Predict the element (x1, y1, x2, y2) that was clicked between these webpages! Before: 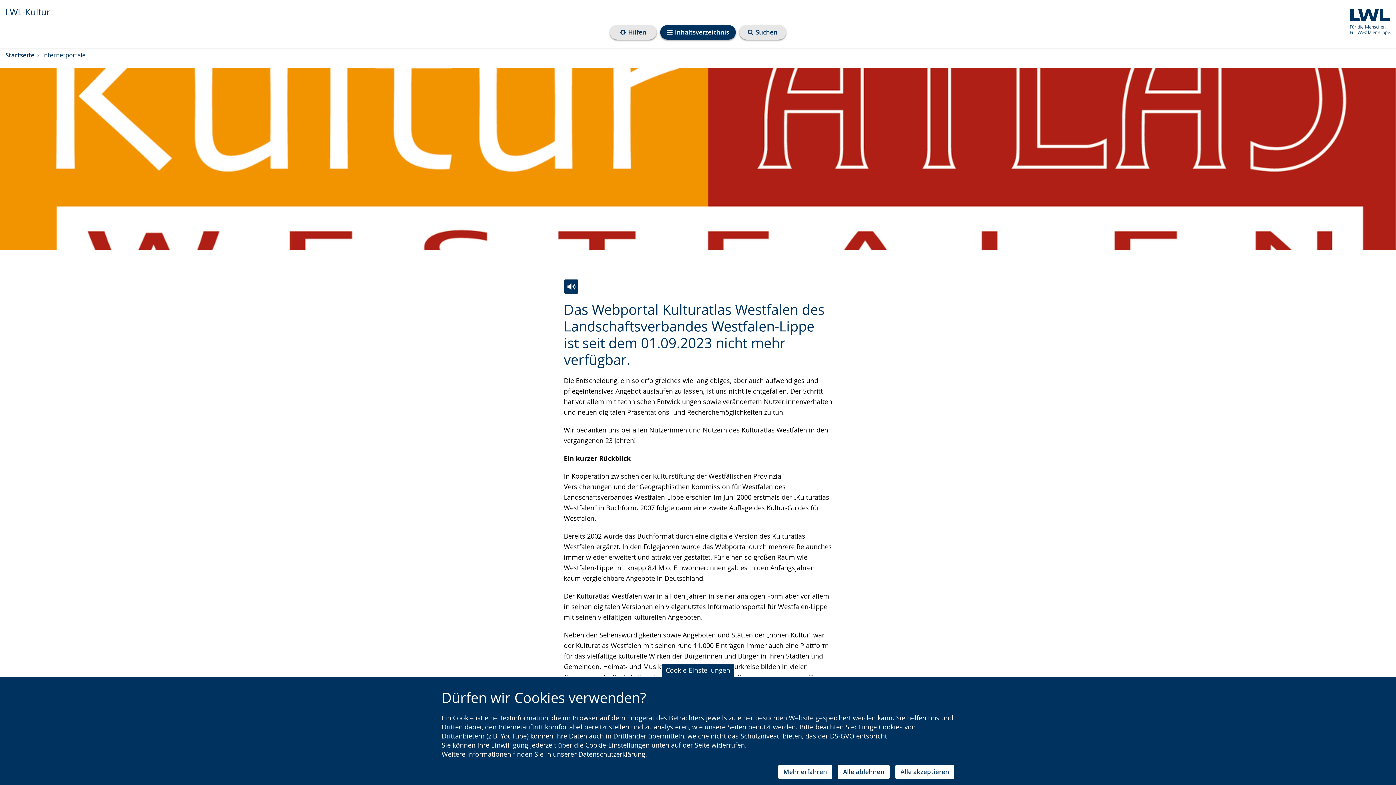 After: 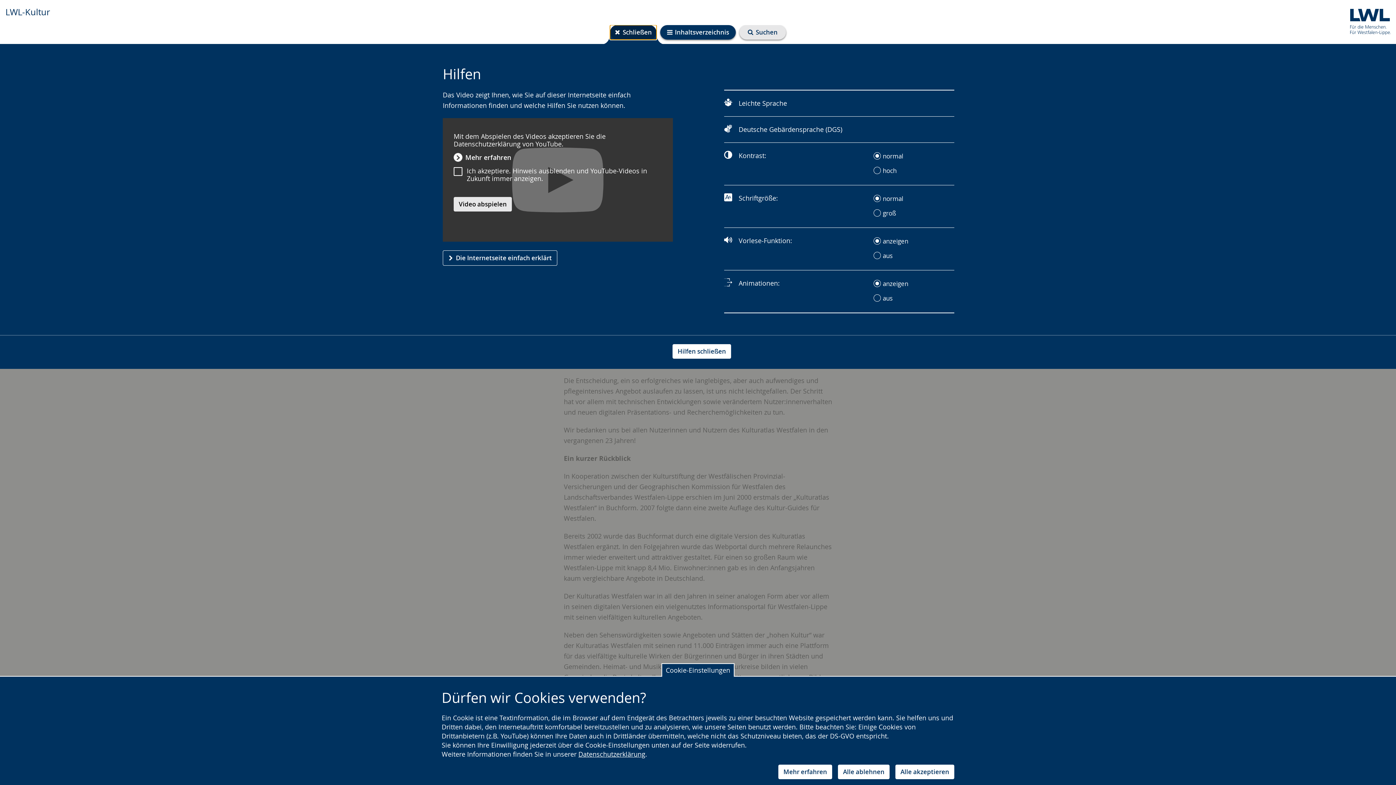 Action: label: Hilfen bbox: (610, 25, 656, 39)